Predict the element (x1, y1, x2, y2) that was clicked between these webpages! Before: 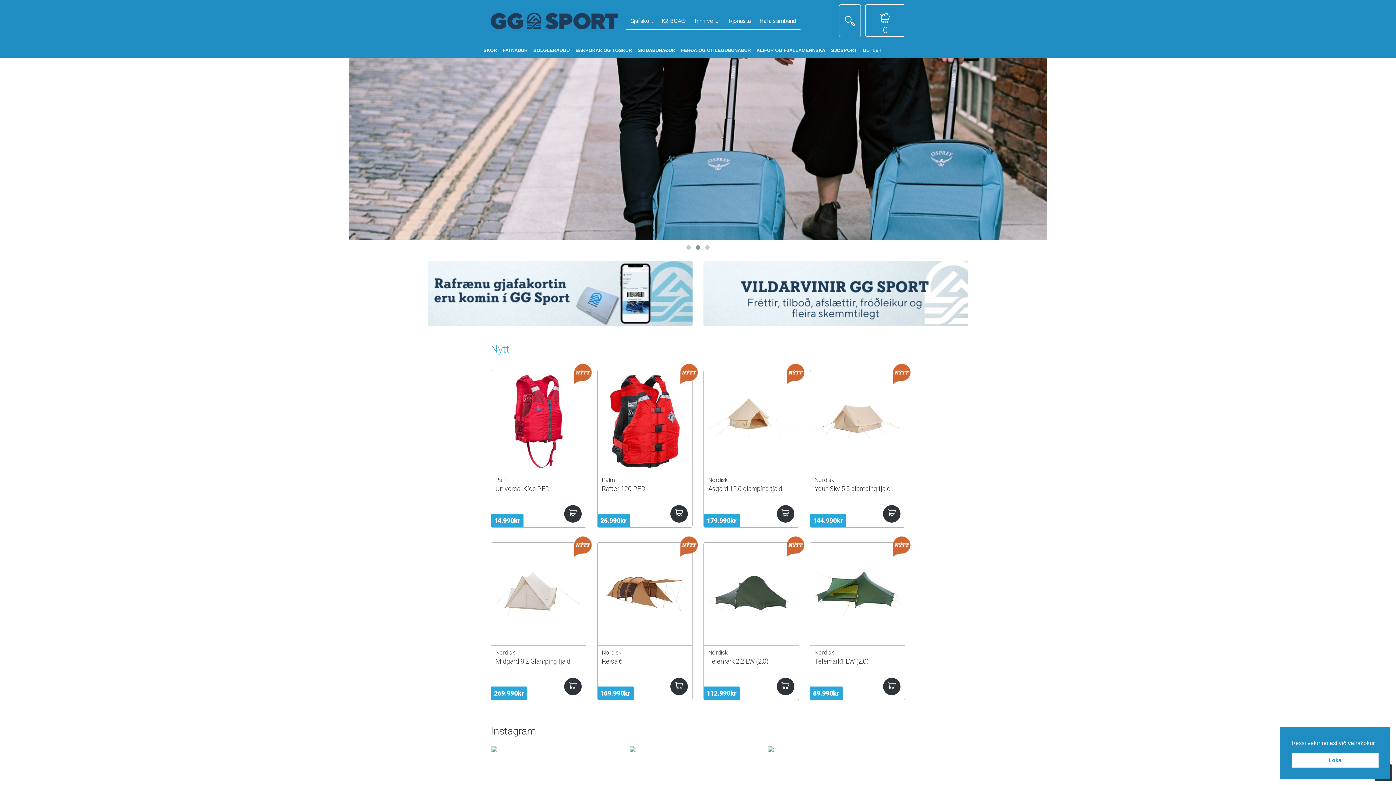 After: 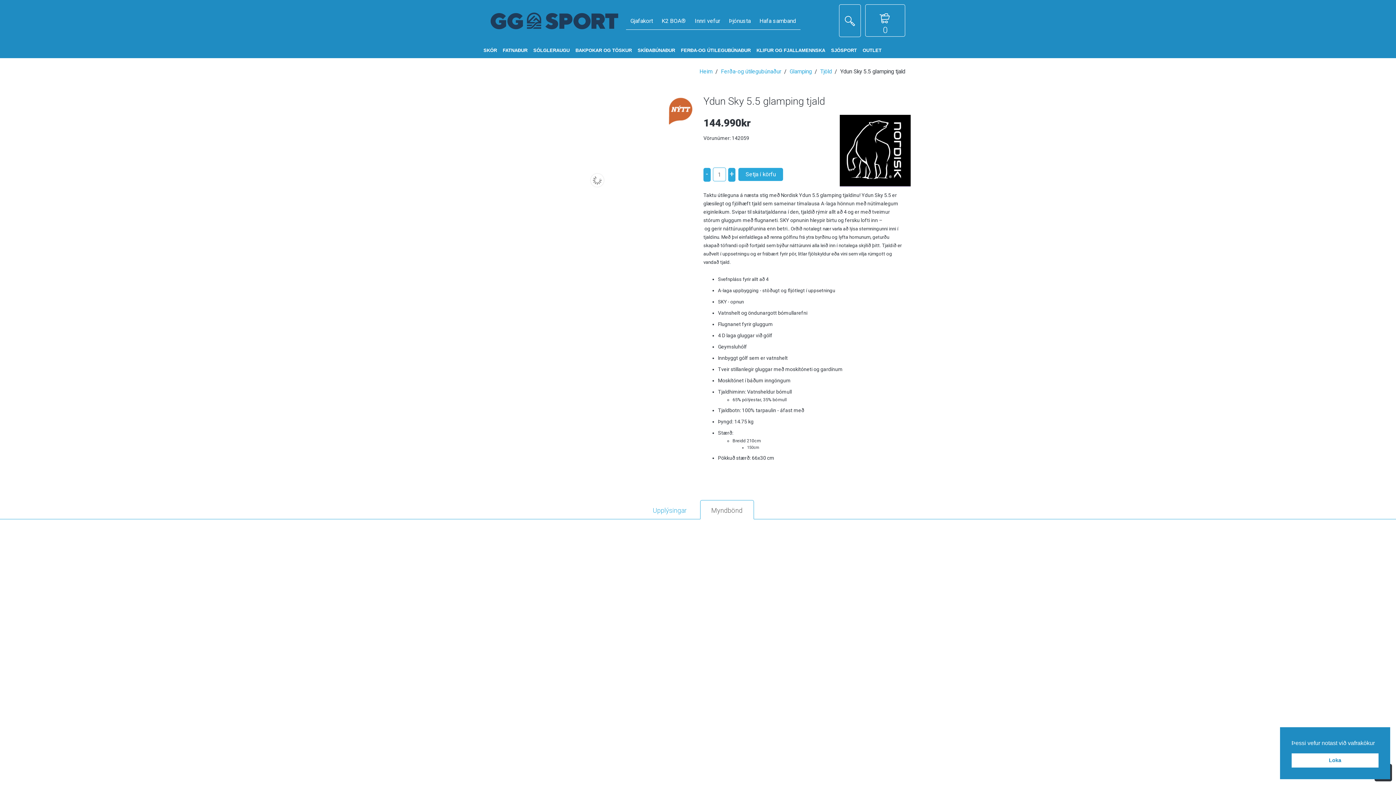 Action: bbox: (810, 370, 905, 473)